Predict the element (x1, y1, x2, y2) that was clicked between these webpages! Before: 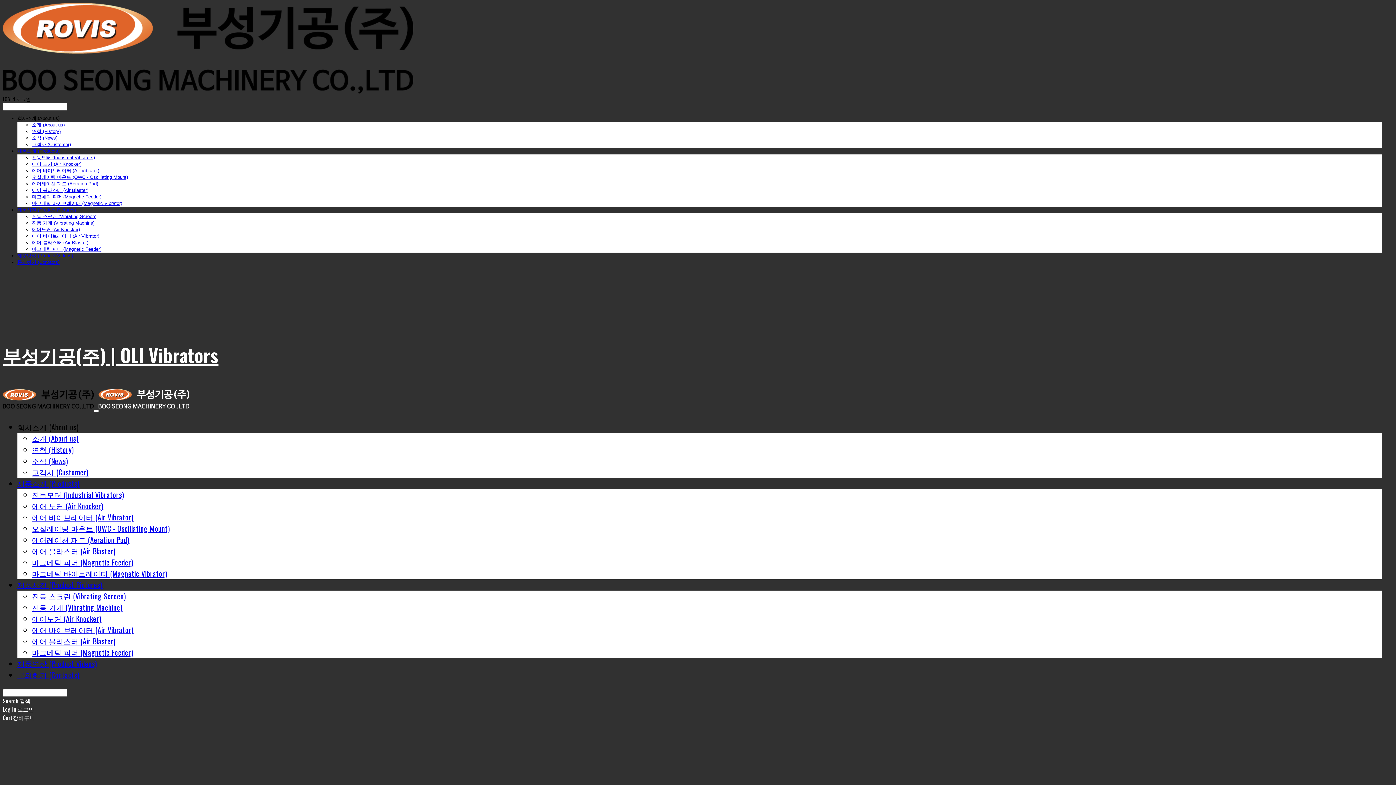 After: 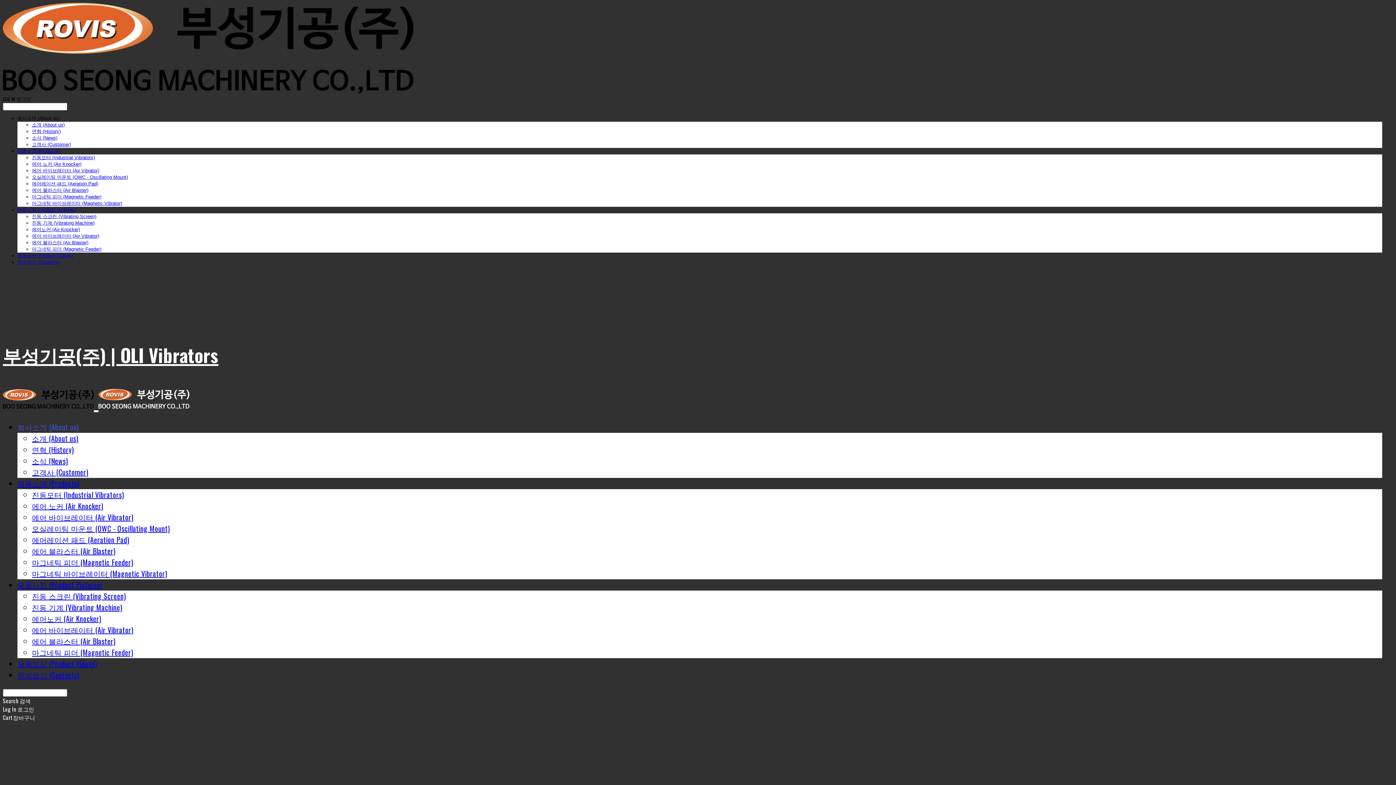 Action: bbox: (17, 421, 78, 432) label: 회사소개 (About us)